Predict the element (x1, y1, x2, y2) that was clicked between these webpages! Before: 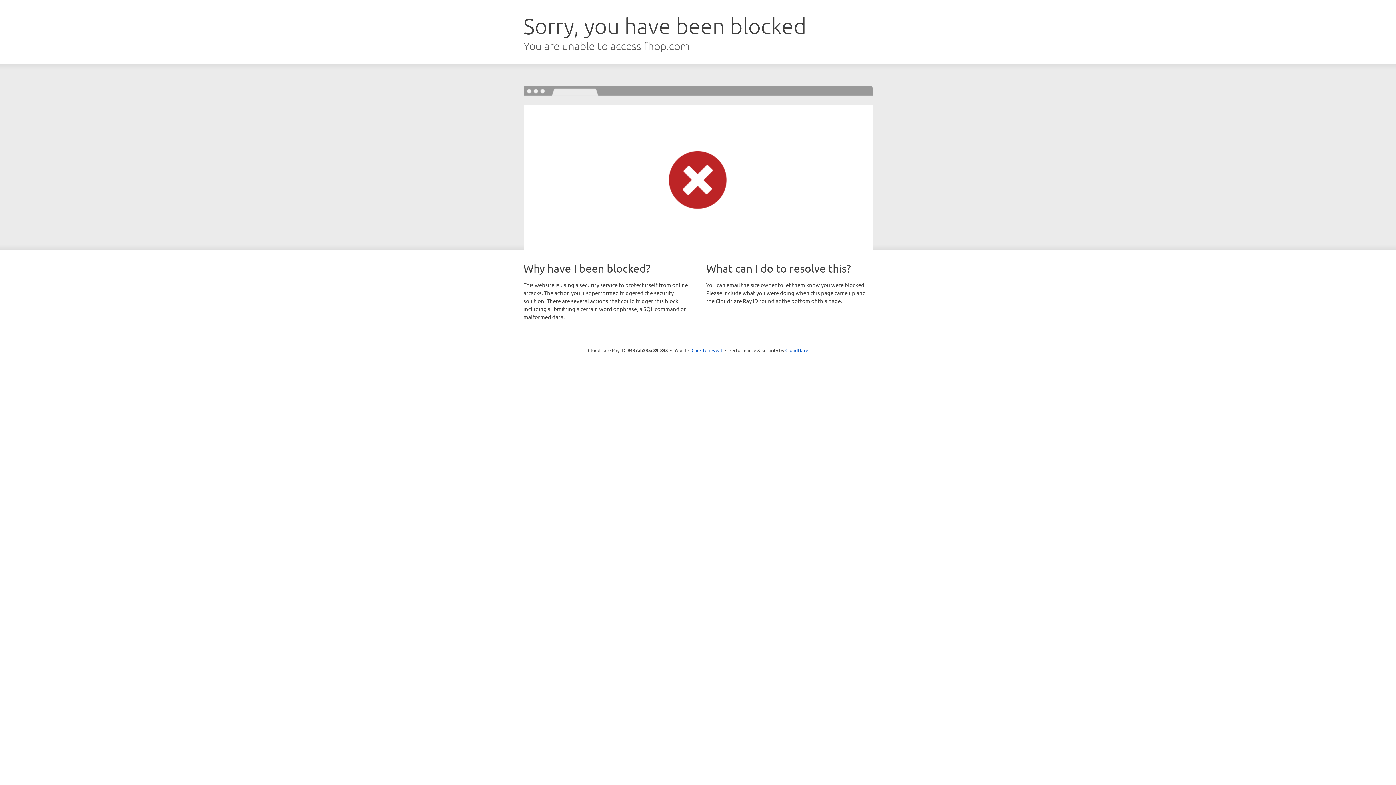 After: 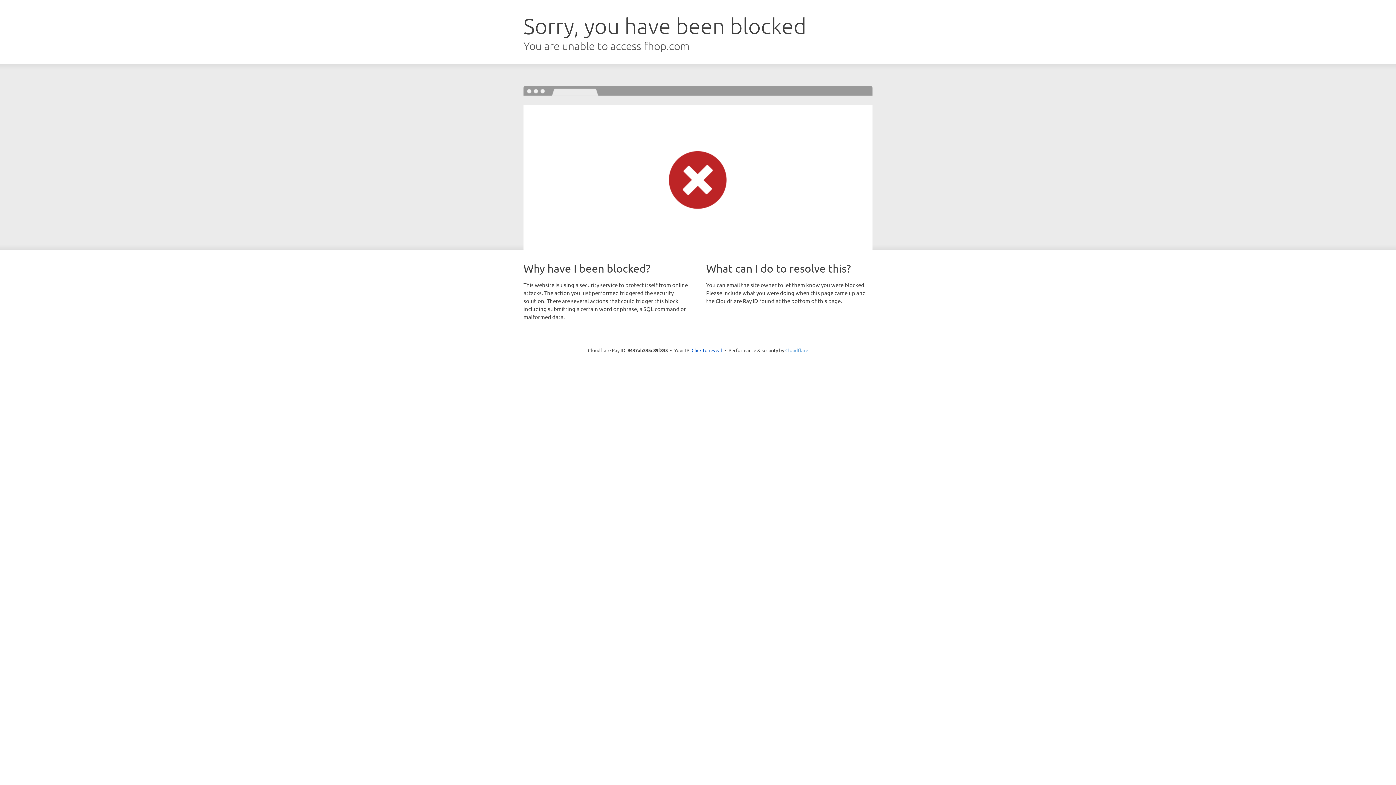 Action: label: Cloudflare bbox: (785, 347, 808, 353)